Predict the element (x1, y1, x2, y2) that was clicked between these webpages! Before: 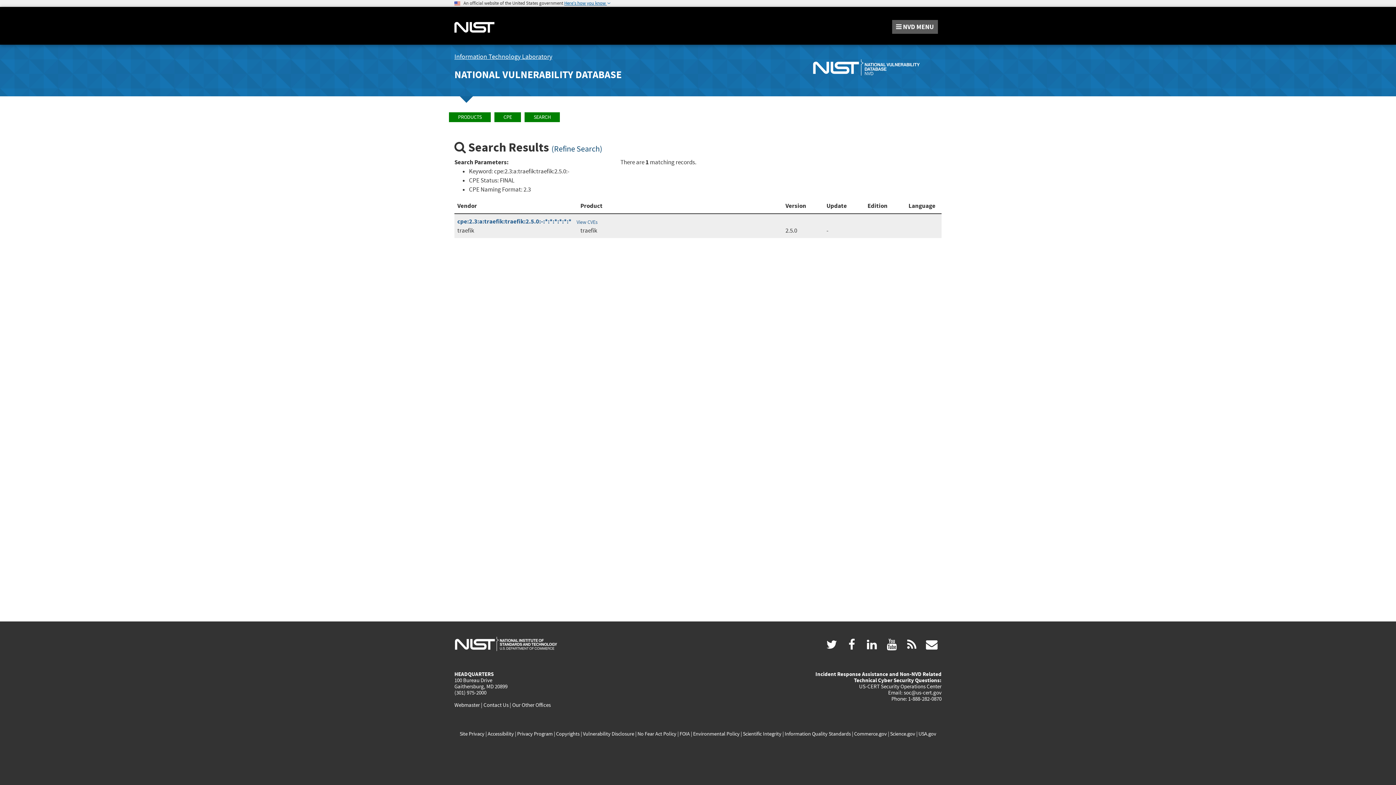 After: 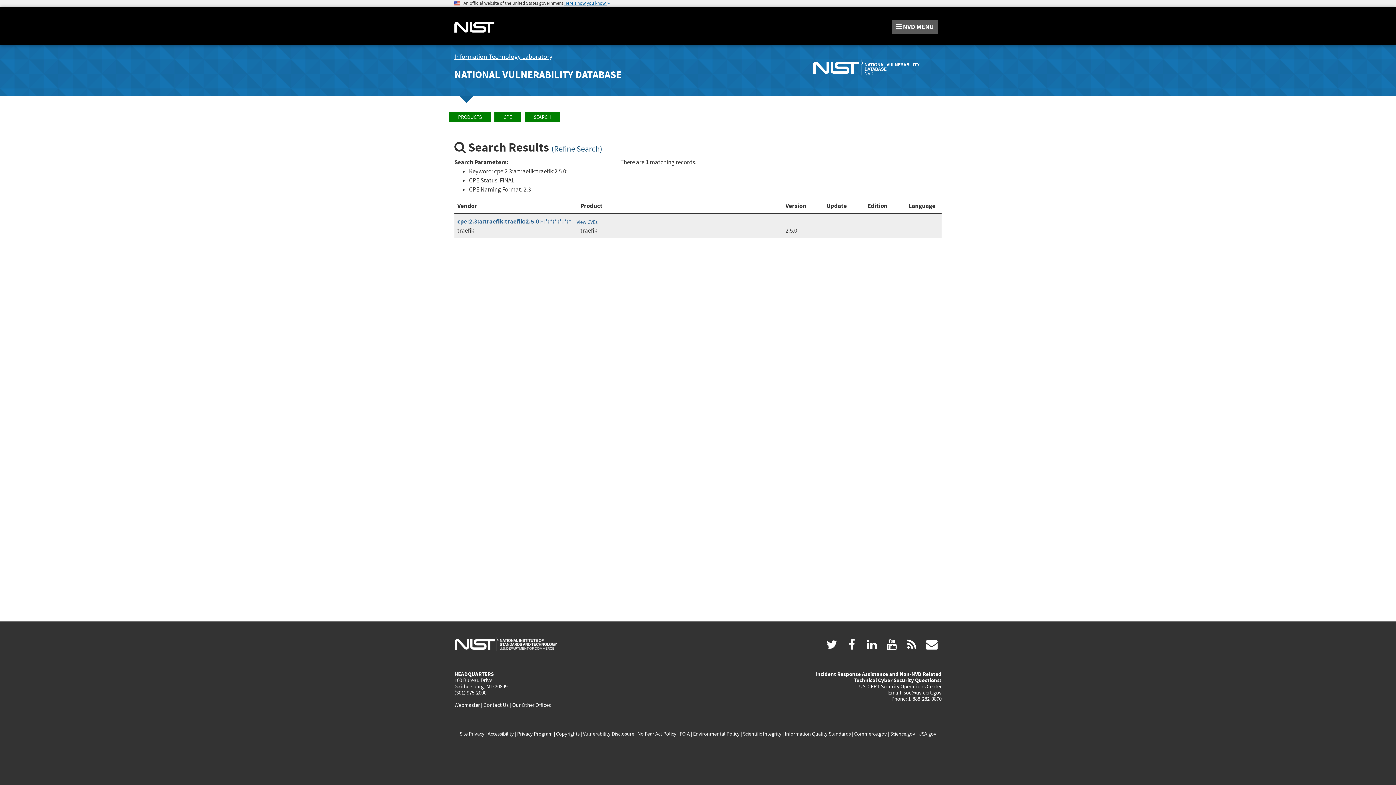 Action: bbox: (454, 52, 552, 61) label: Information Technology Laboratory